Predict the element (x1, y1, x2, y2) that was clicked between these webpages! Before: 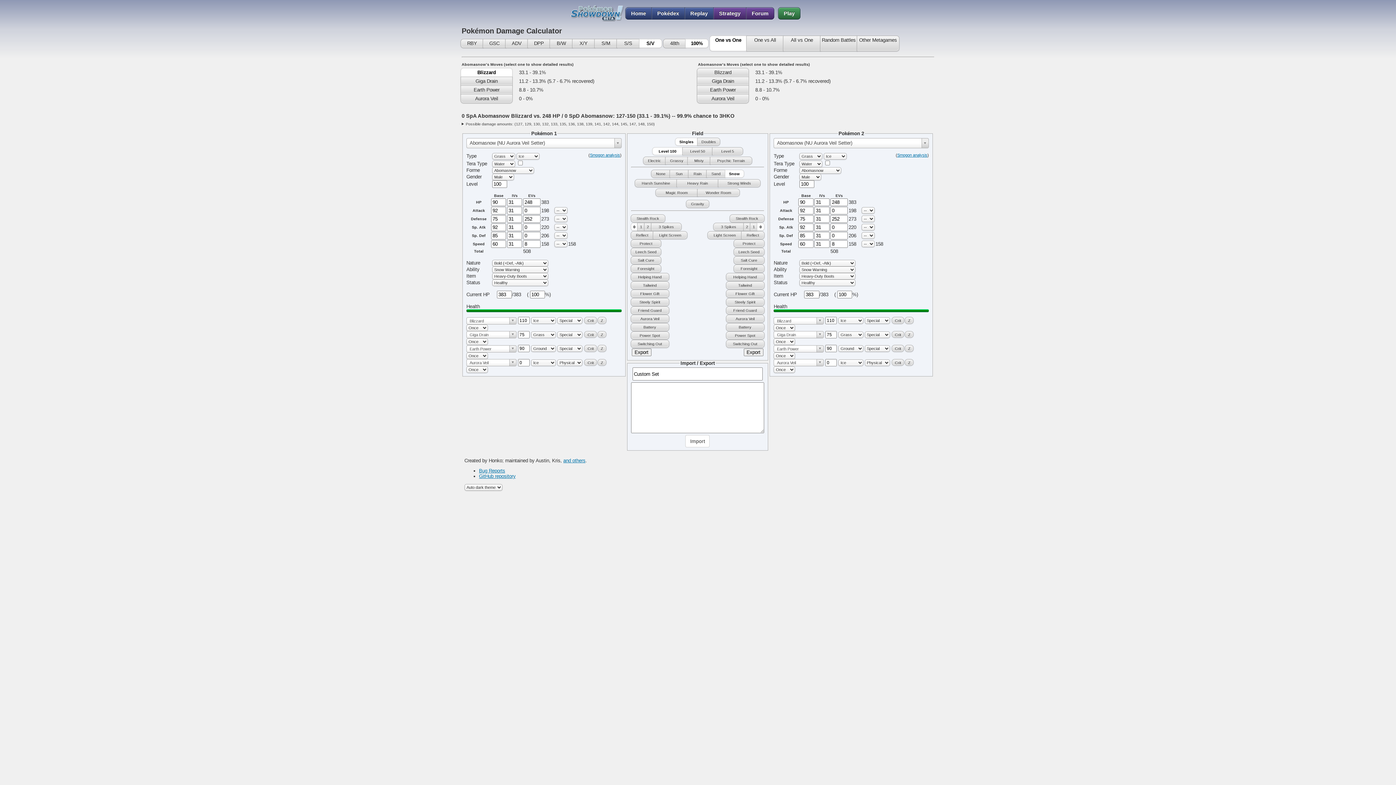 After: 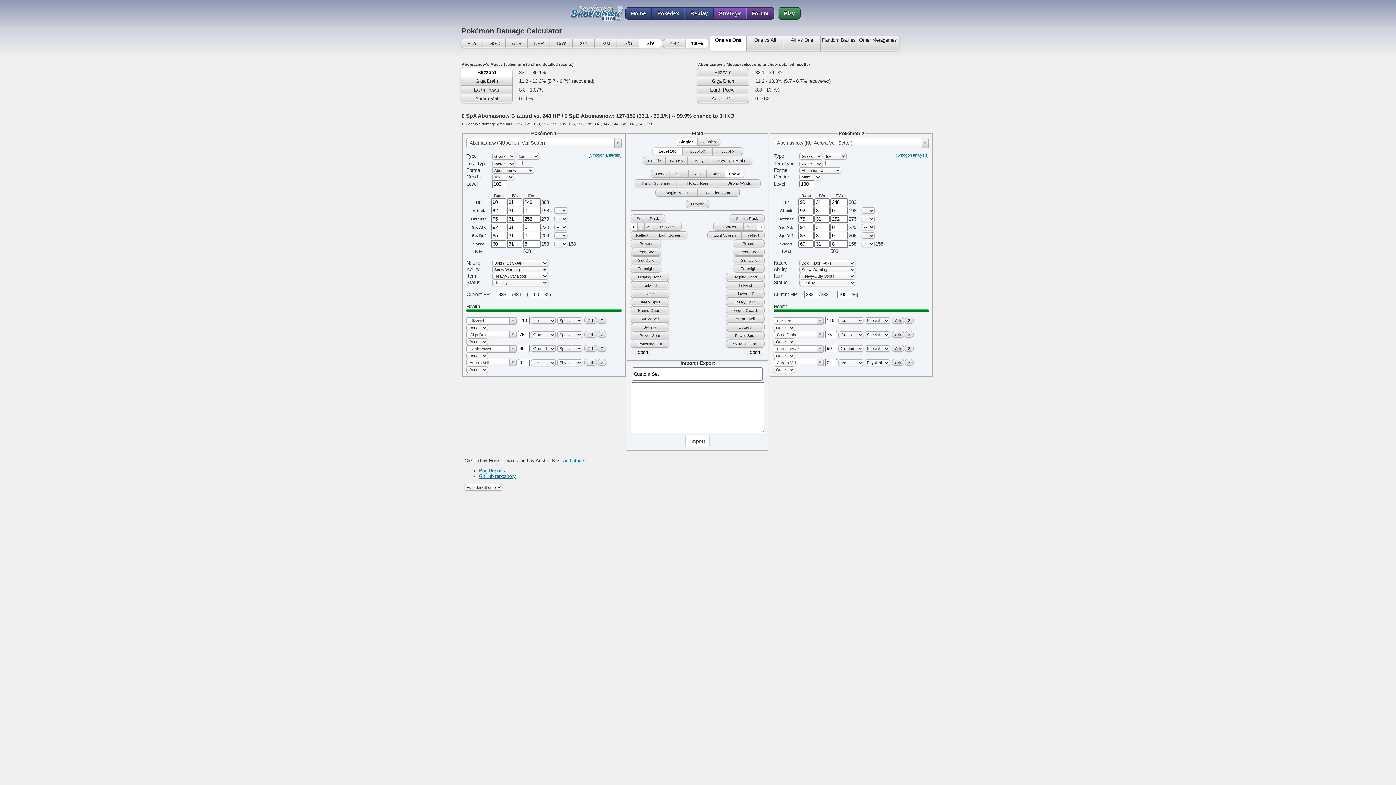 Action: label: Strategy bbox: (713, 7, 746, 19)